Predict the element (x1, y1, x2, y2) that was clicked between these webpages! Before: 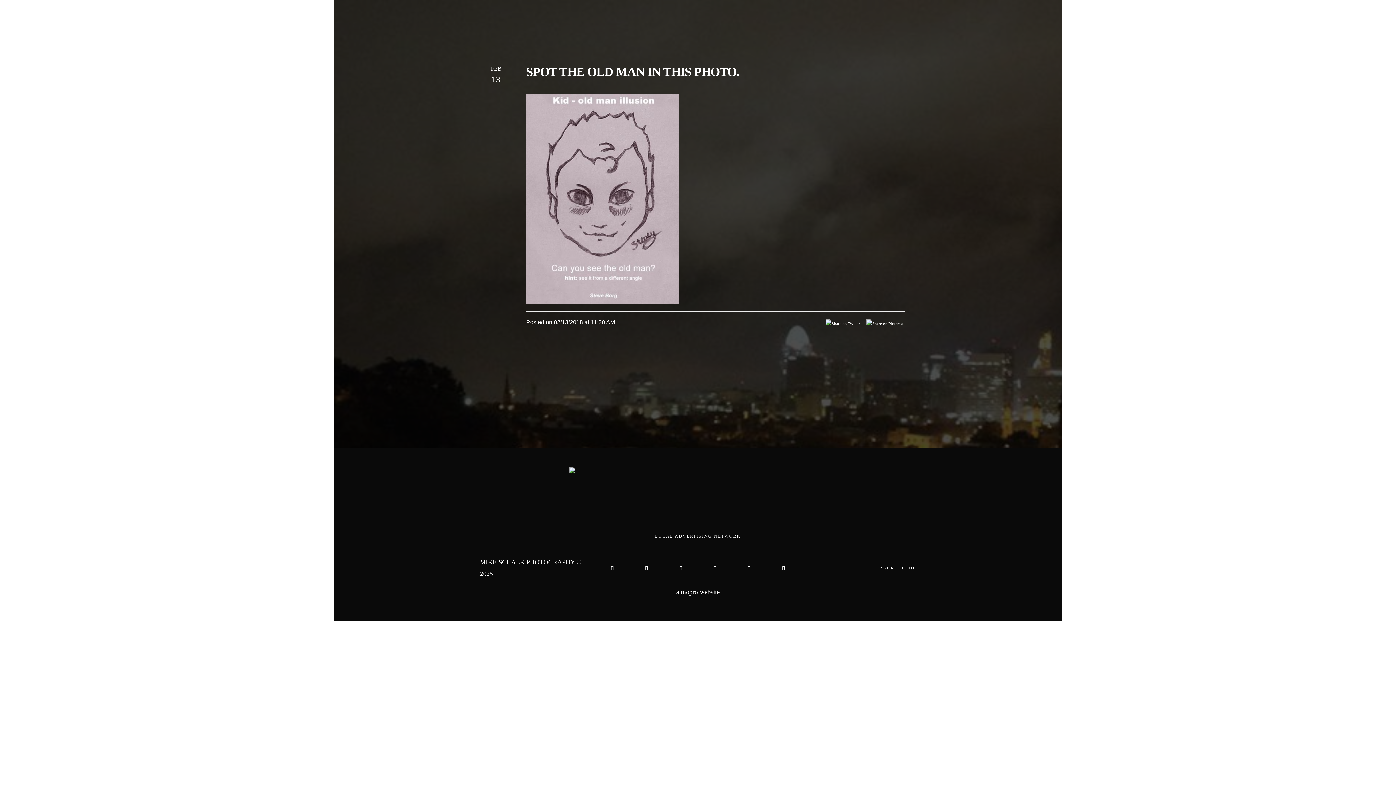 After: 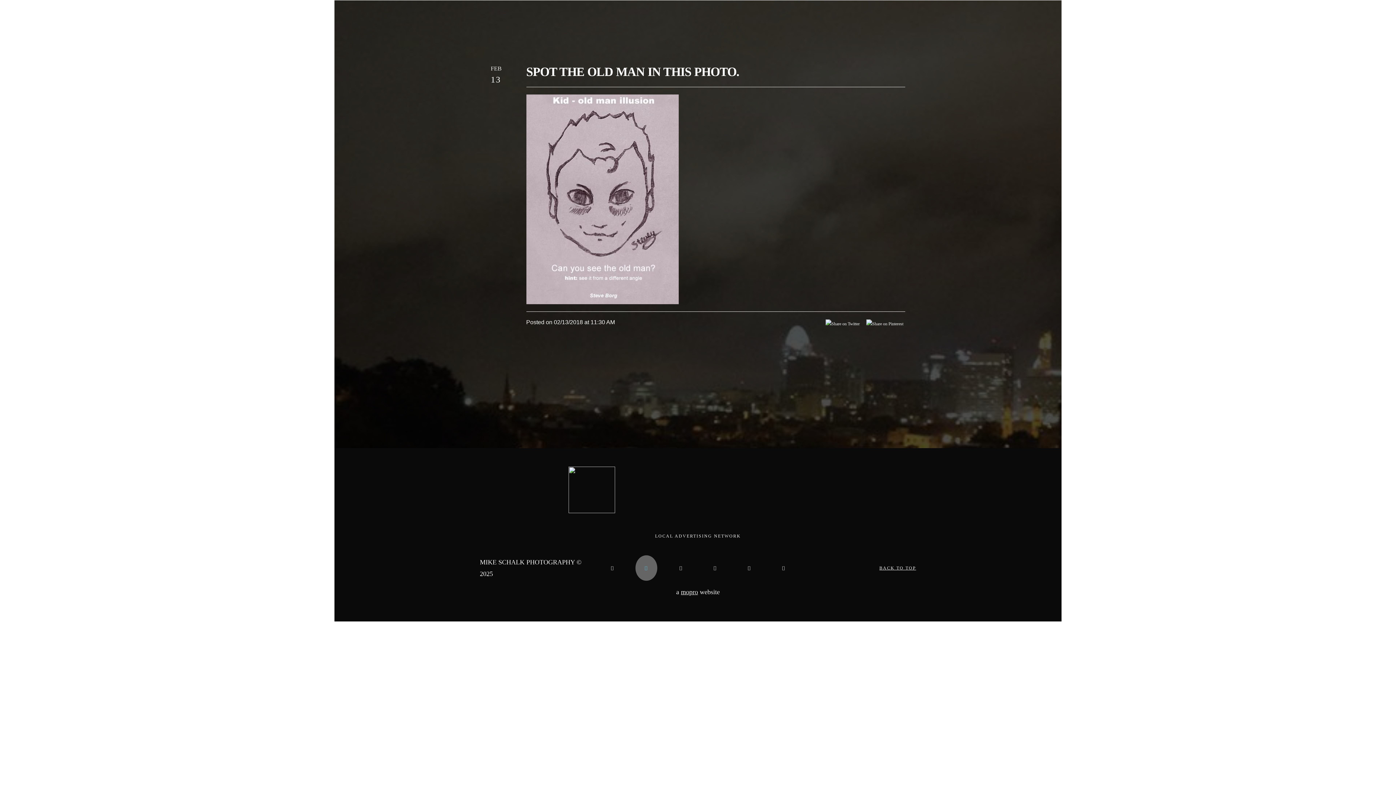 Action: bbox: (636, 555, 657, 581) label: social link